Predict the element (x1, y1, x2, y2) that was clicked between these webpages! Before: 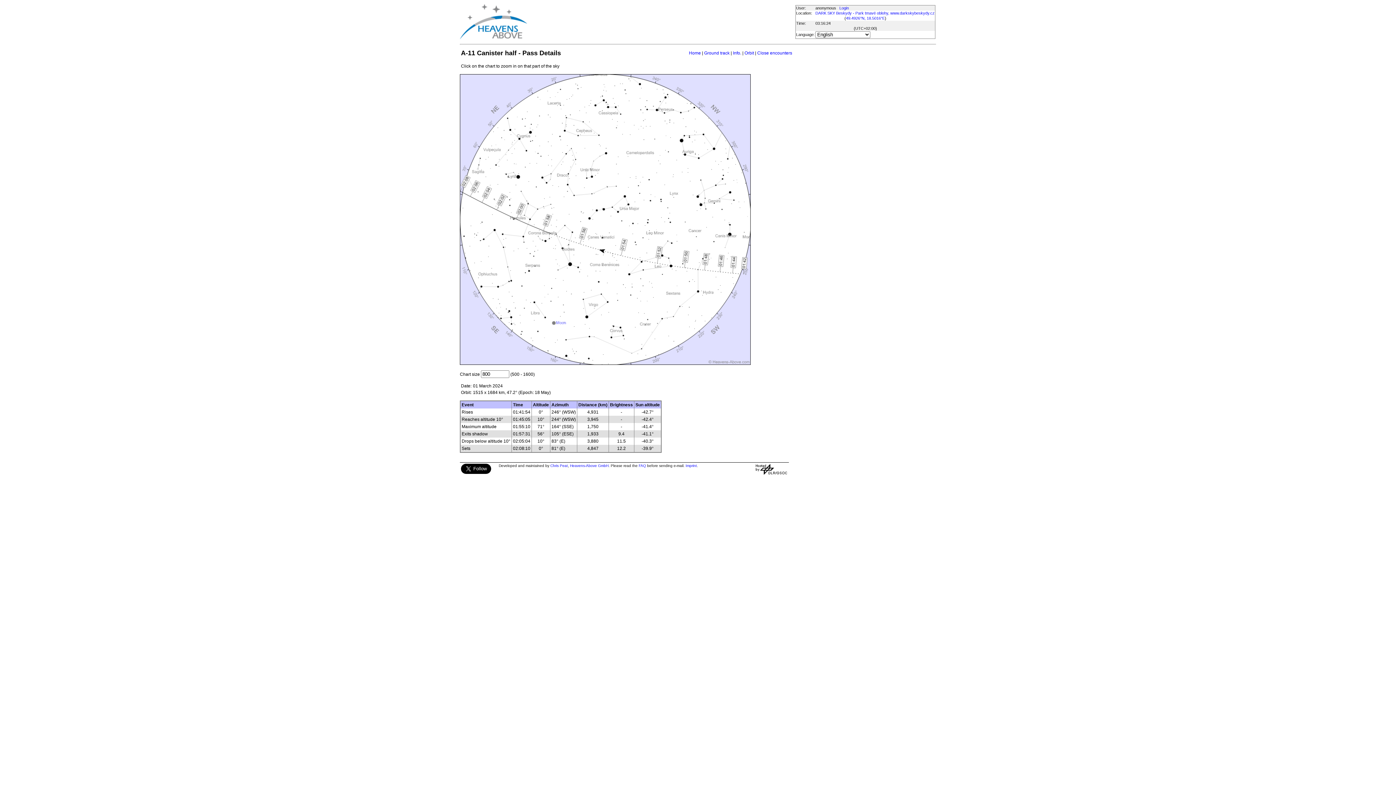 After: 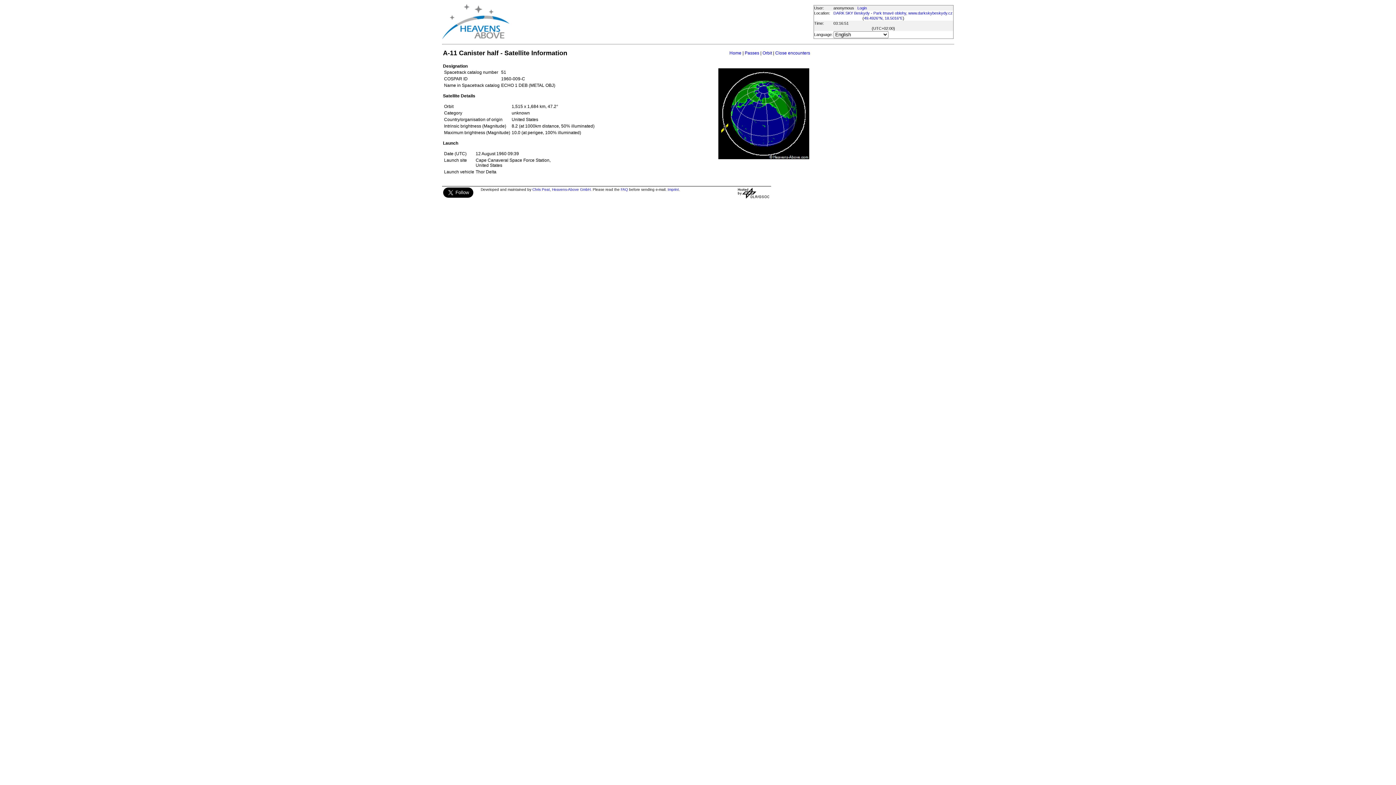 Action: label: Info. bbox: (733, 50, 741, 55)